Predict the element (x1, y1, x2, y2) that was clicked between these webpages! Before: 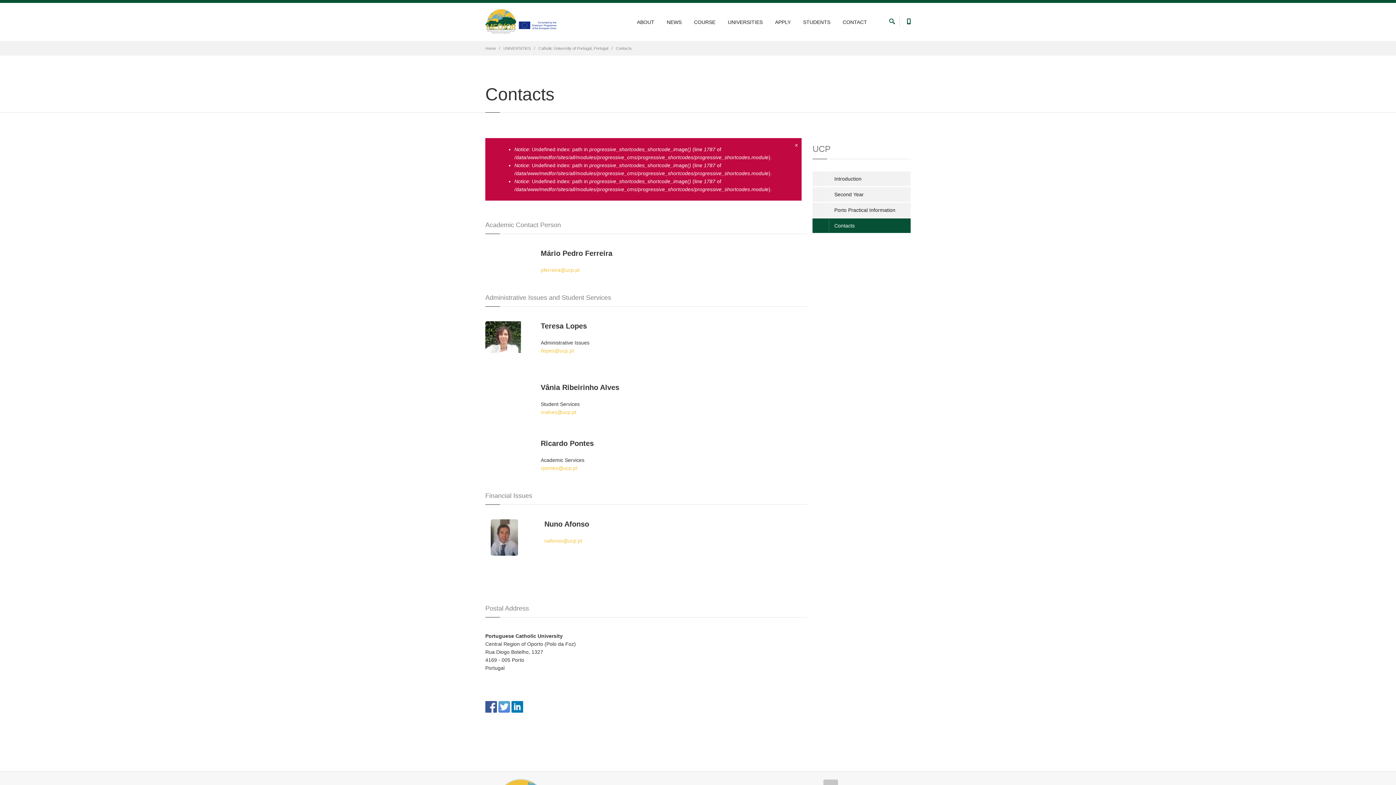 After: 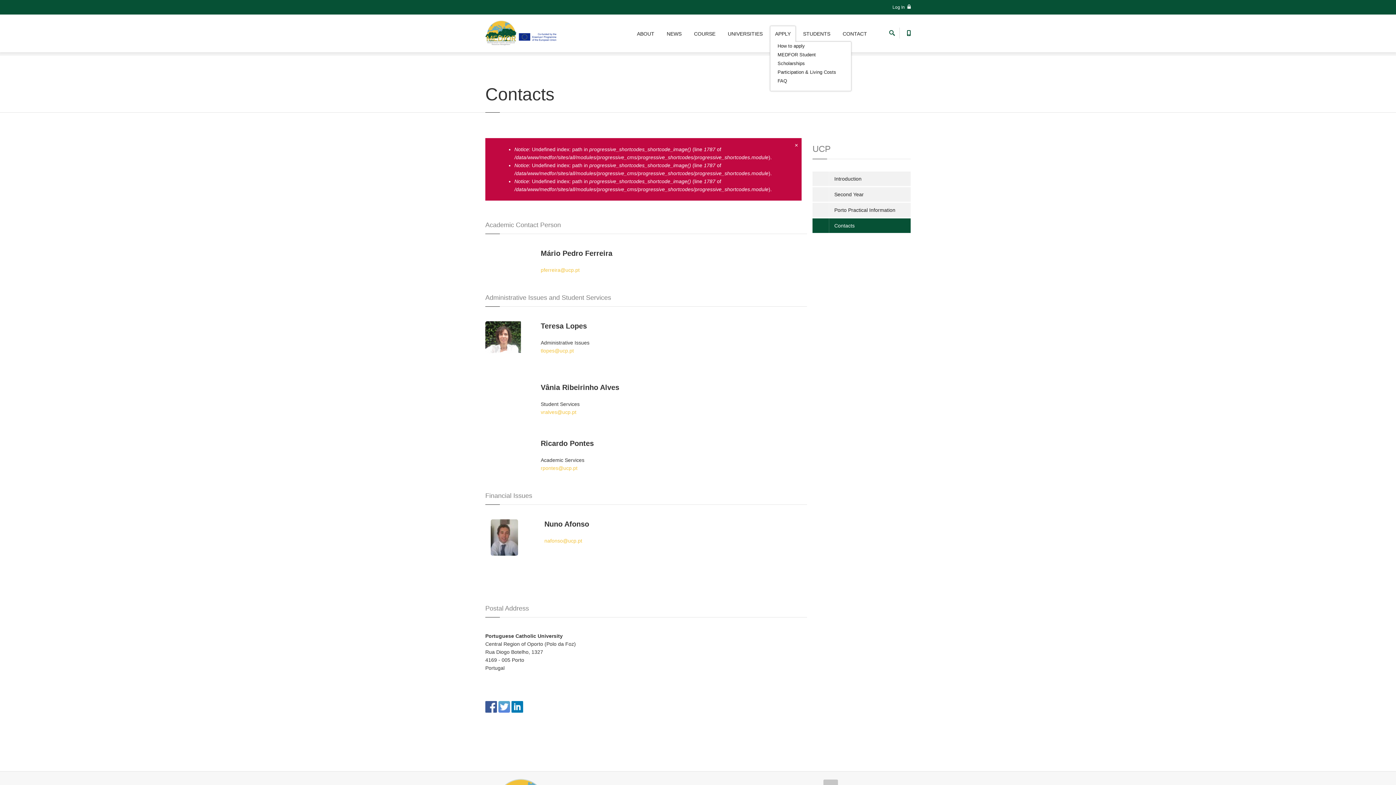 Action: label: APPLY bbox: (770, 14, 796, 30)